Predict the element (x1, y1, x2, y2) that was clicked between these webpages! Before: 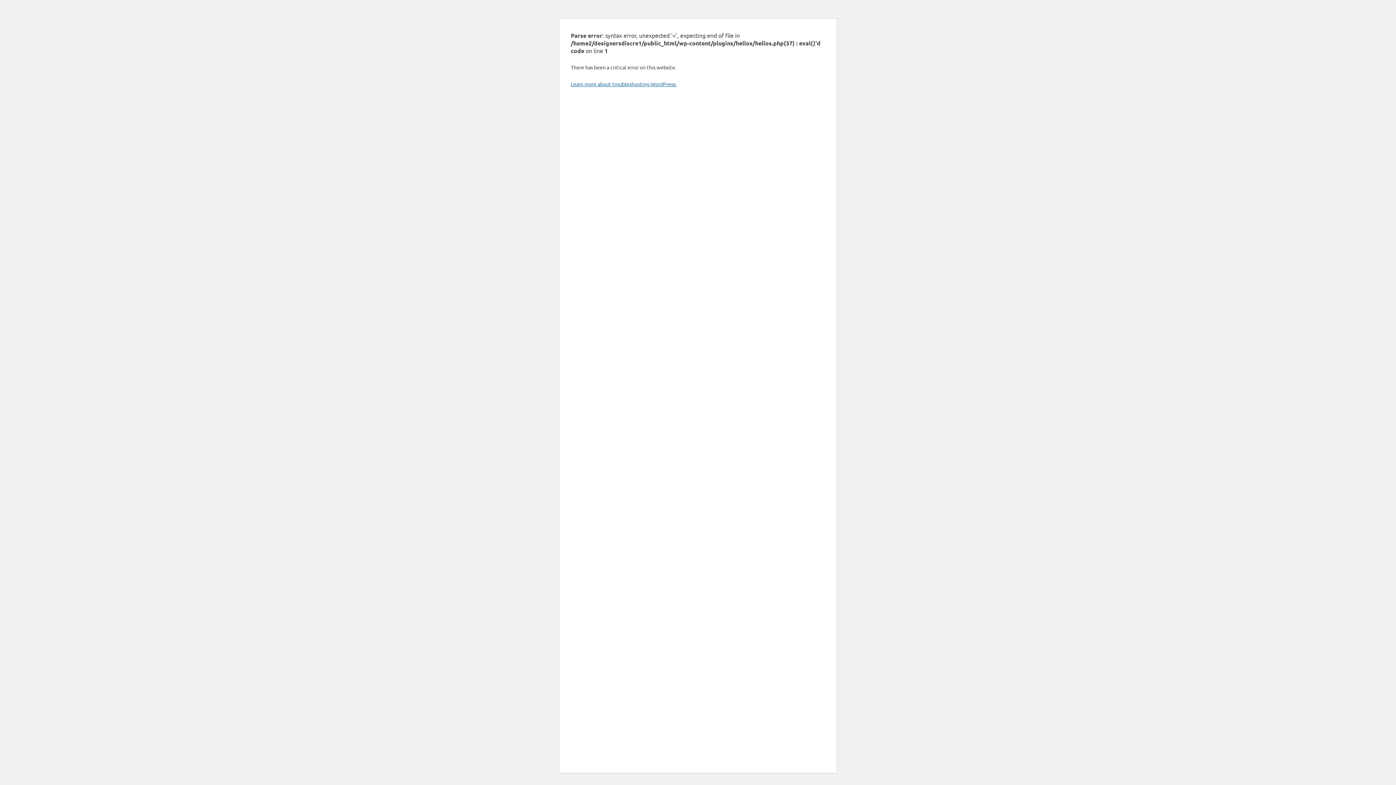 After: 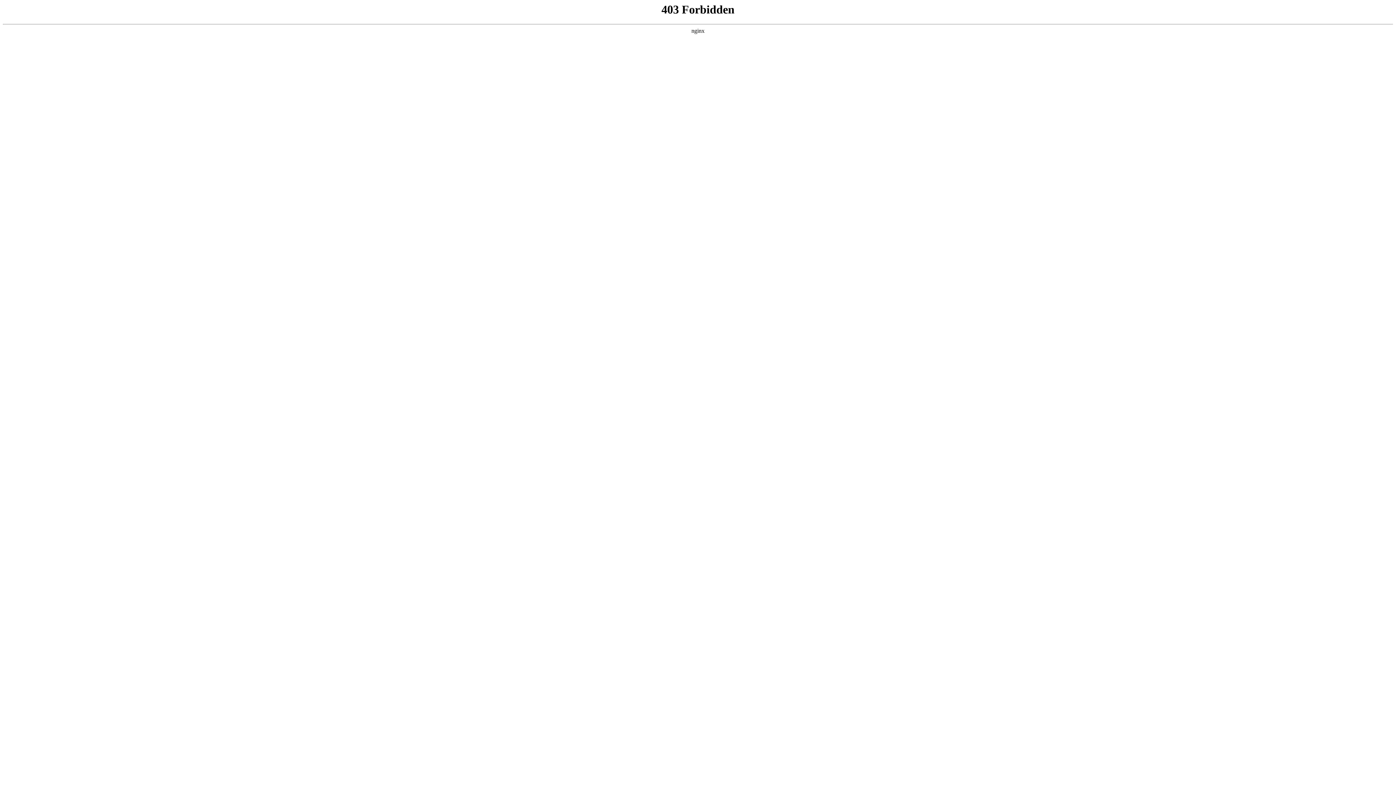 Action: bbox: (570, 80, 676, 87) label: Learn more about troubleshooting WordPress.